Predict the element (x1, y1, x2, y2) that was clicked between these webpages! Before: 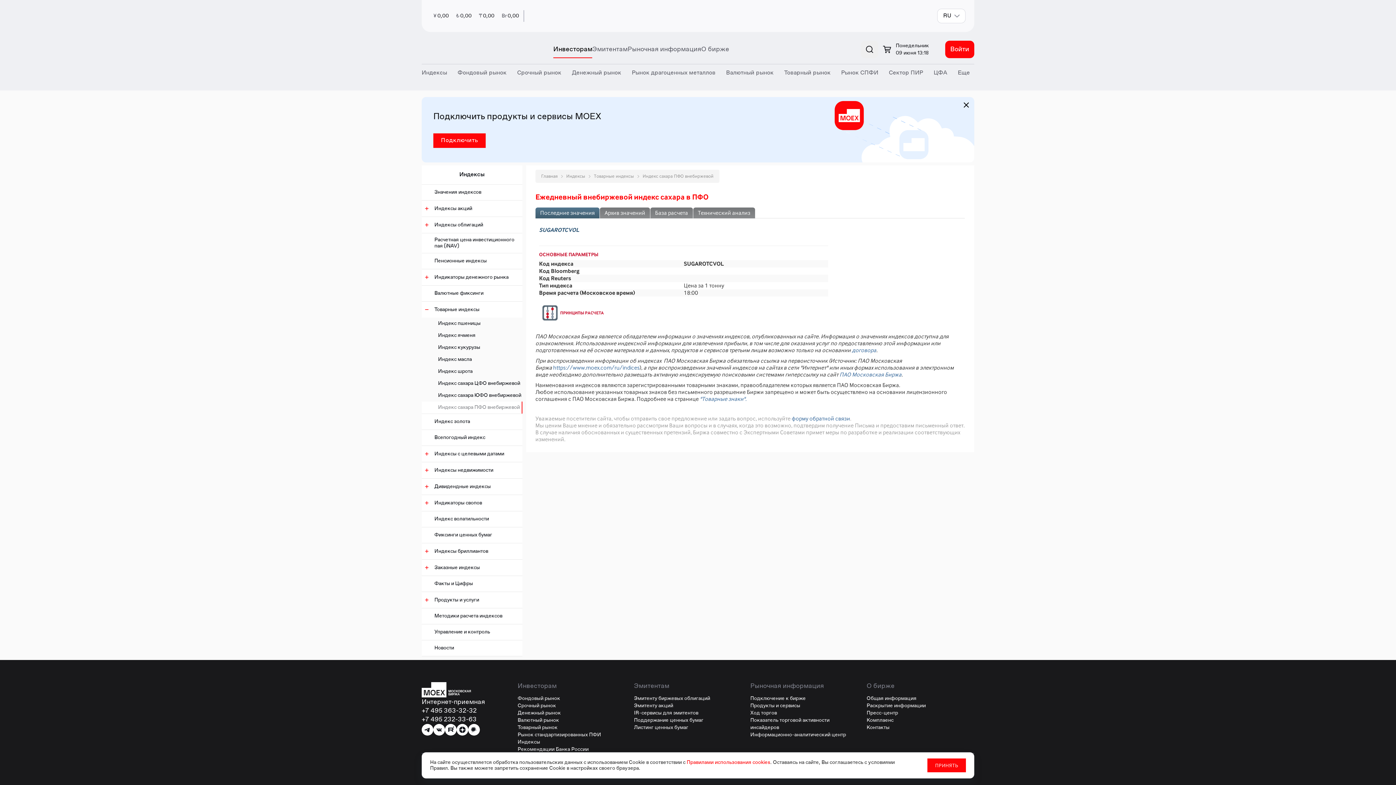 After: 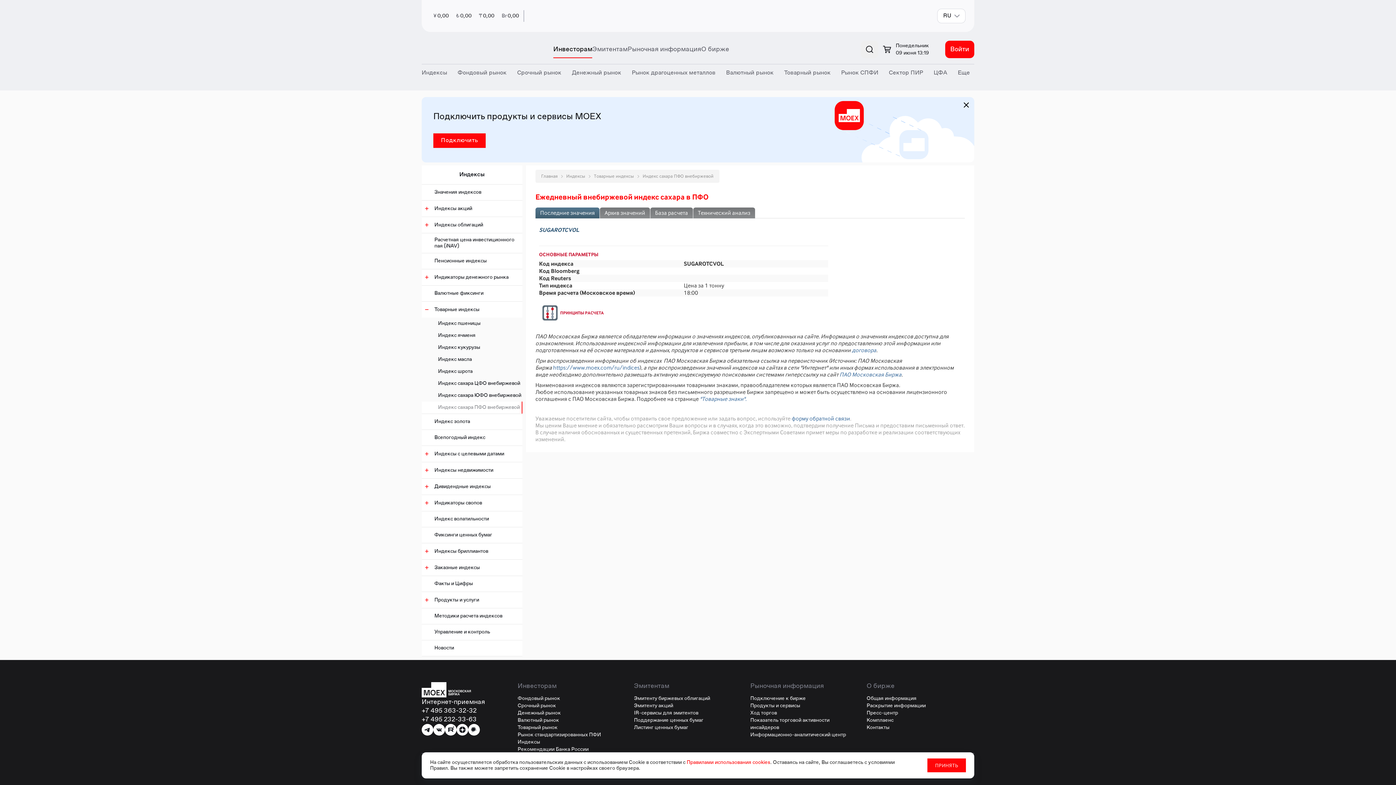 Action: label: Индекс сахара ПФО внебиржевой bbox: (438, 404, 521, 410)